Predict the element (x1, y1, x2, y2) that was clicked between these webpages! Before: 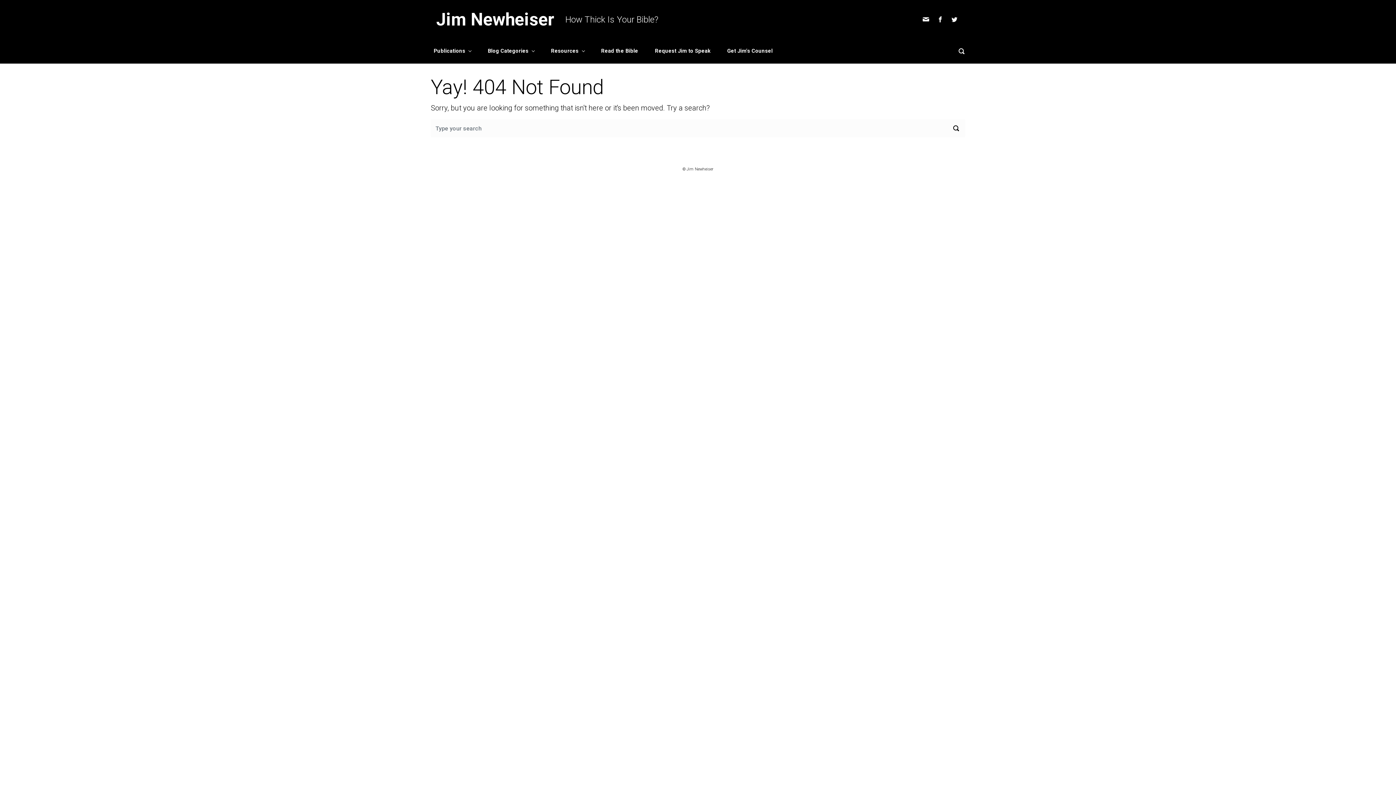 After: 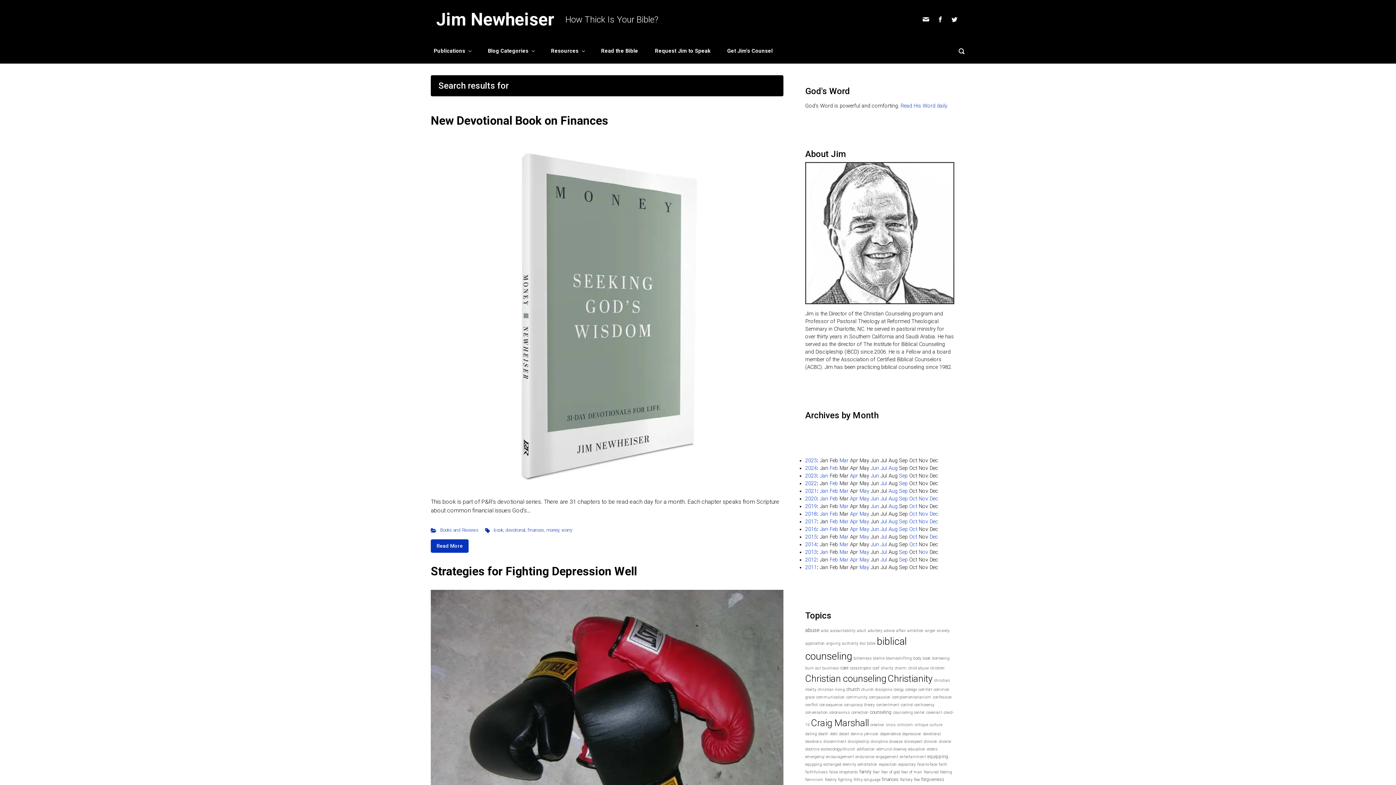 Action: bbox: (947, 119, 965, 137)